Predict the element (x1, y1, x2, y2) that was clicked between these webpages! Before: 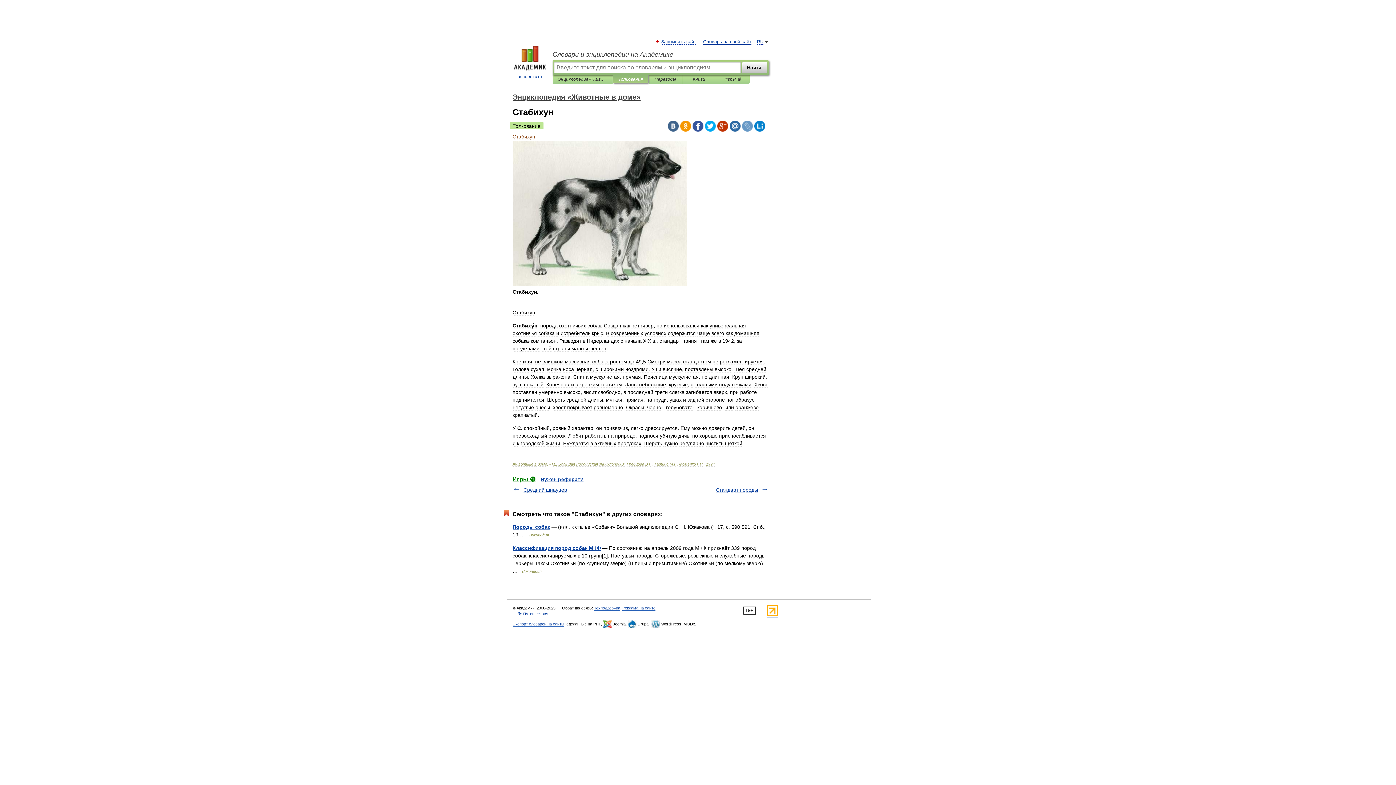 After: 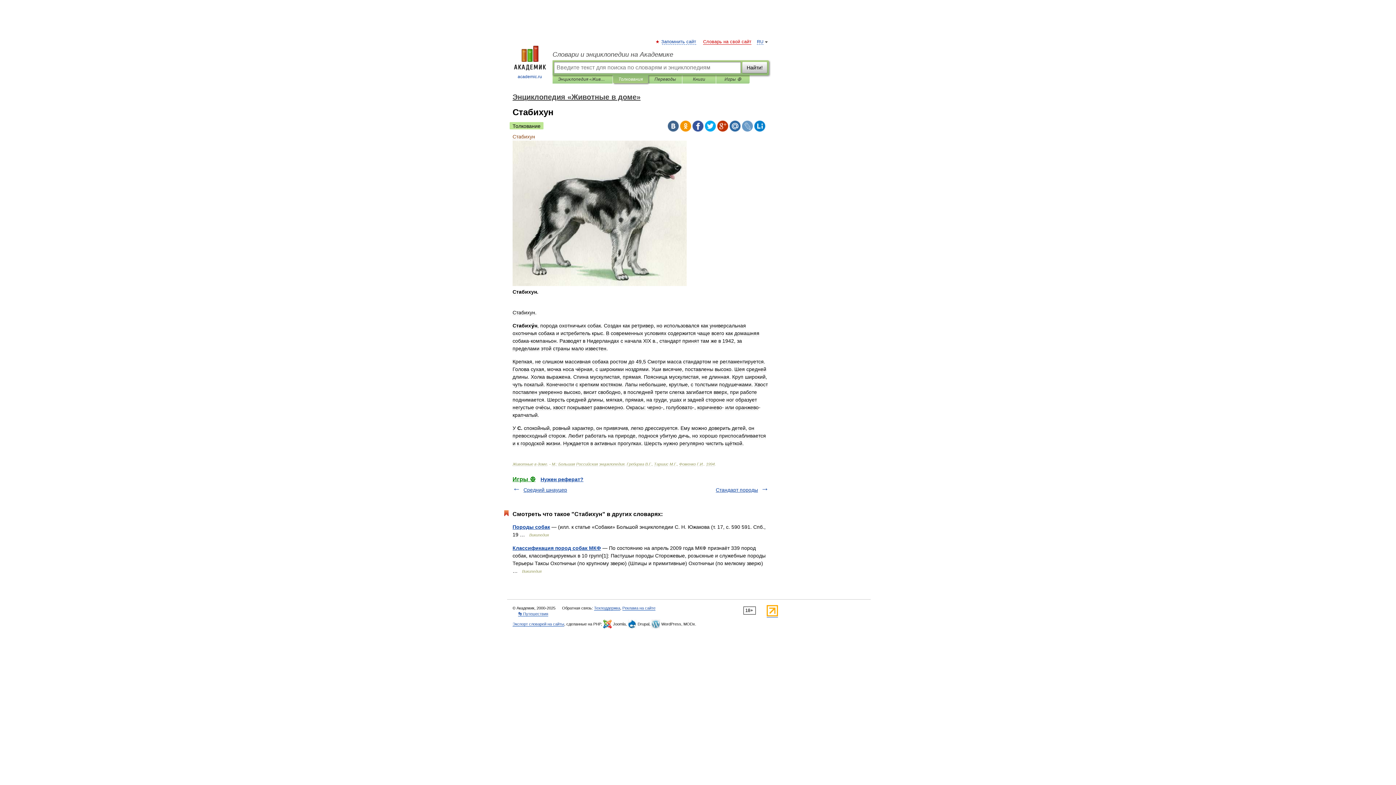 Action: label: Словарь на свой сайт bbox: (703, 39, 751, 44)